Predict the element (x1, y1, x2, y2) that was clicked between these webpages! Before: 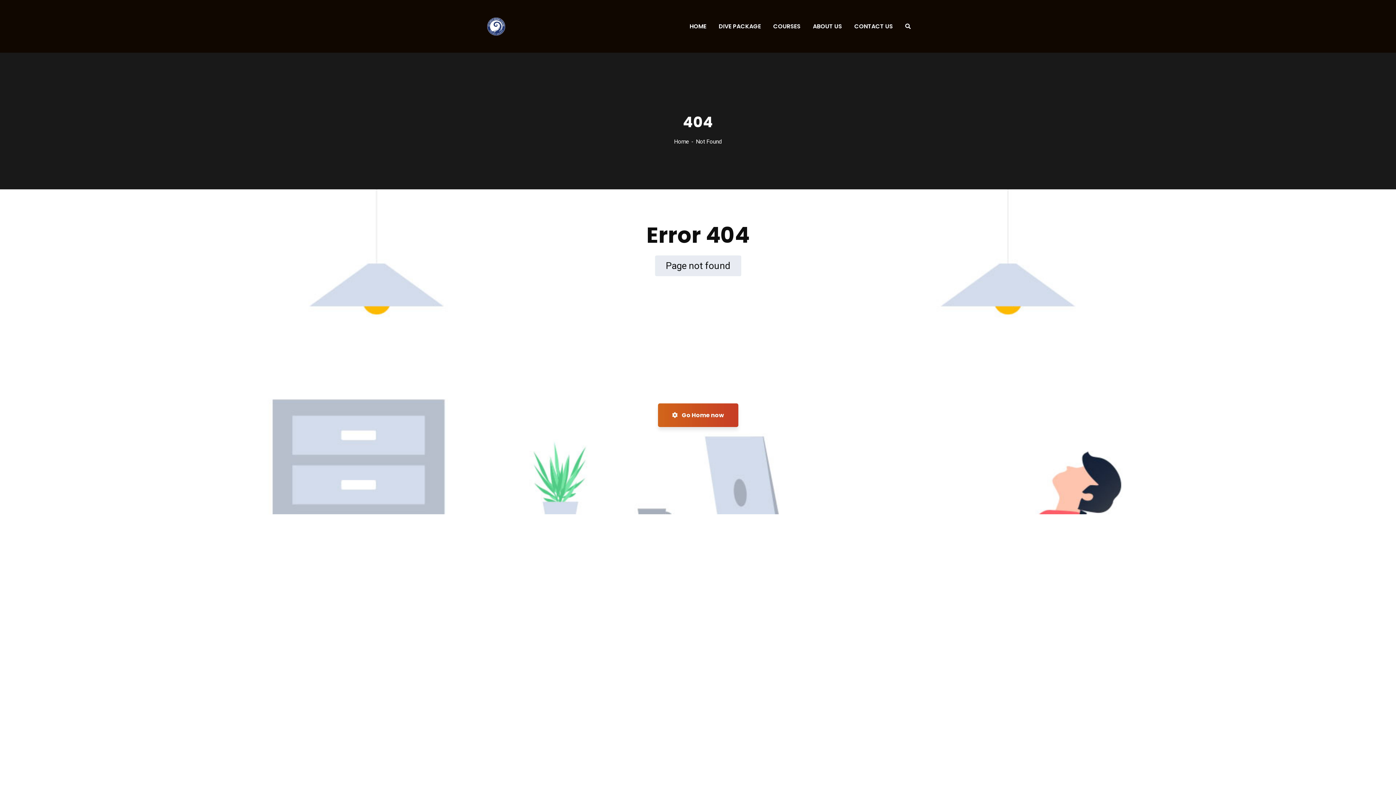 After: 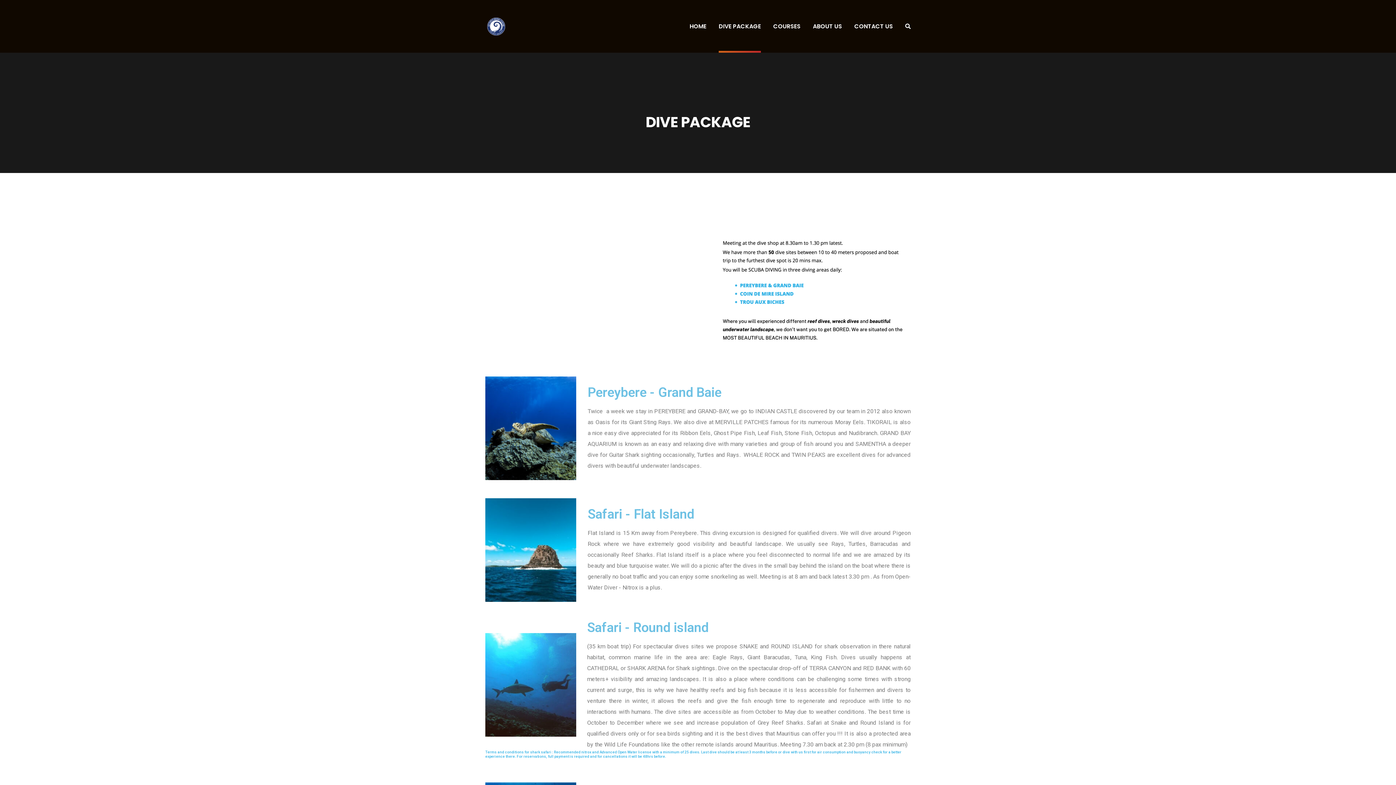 Action: bbox: (718, 0, 761, 52) label: DIVE PACKAGE